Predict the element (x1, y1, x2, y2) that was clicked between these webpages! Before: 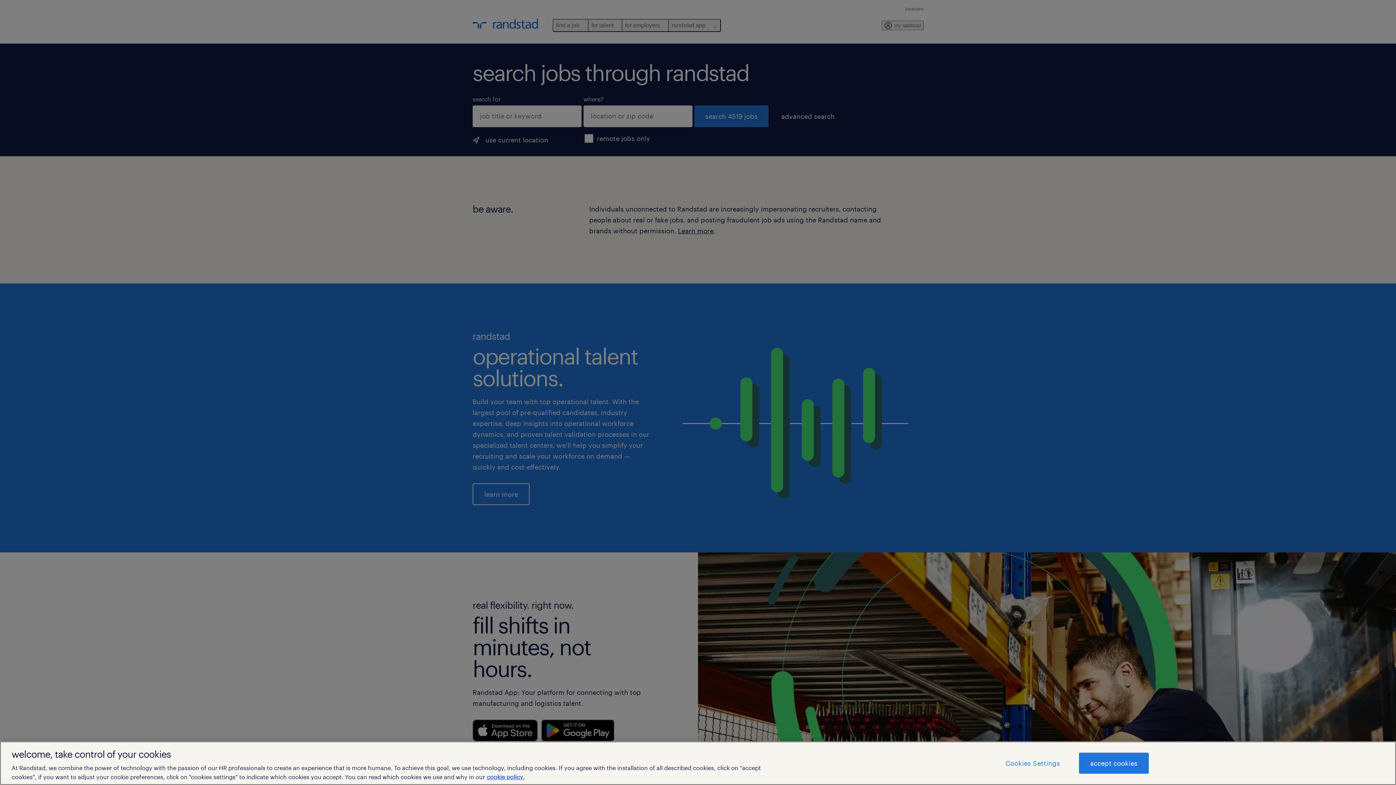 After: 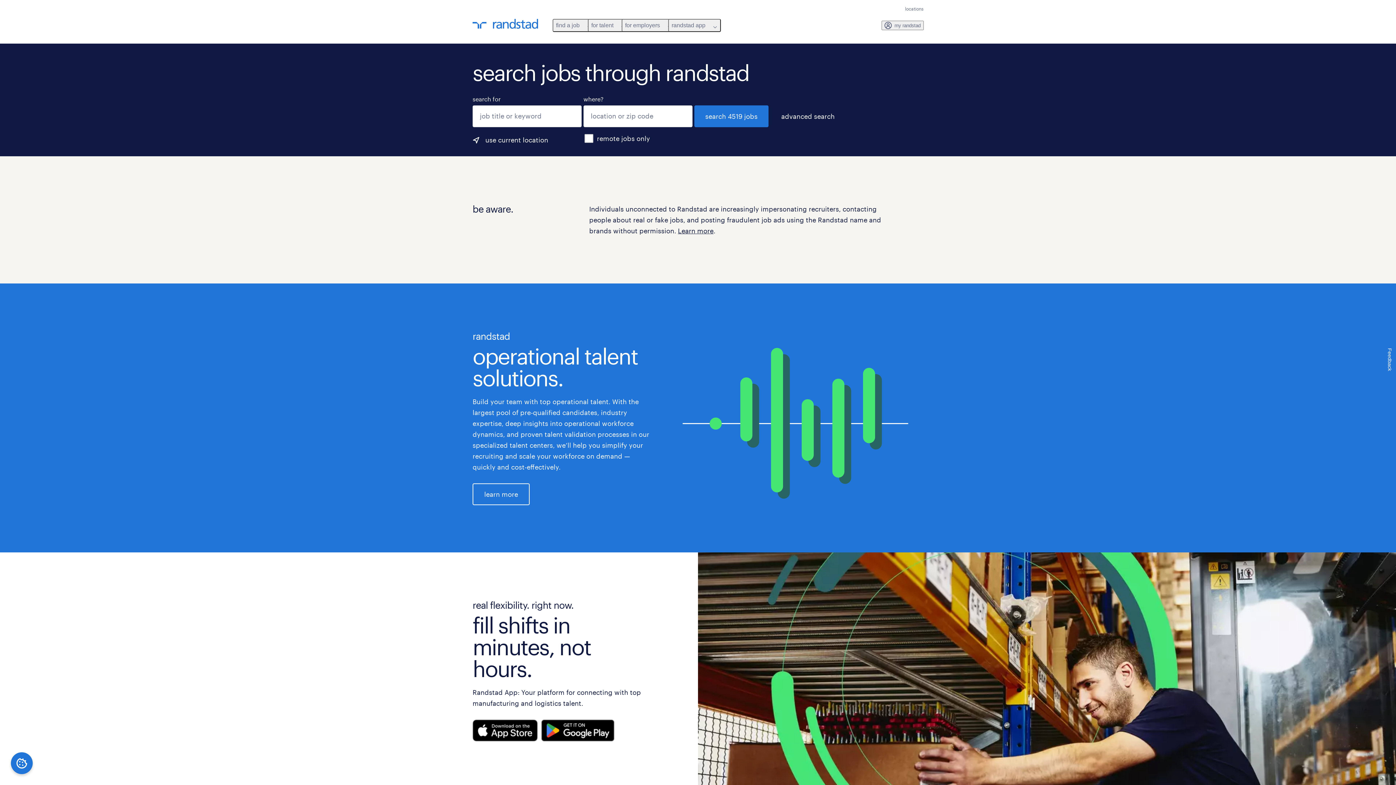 Action: label: accept cookies bbox: (1079, 753, 1148, 774)